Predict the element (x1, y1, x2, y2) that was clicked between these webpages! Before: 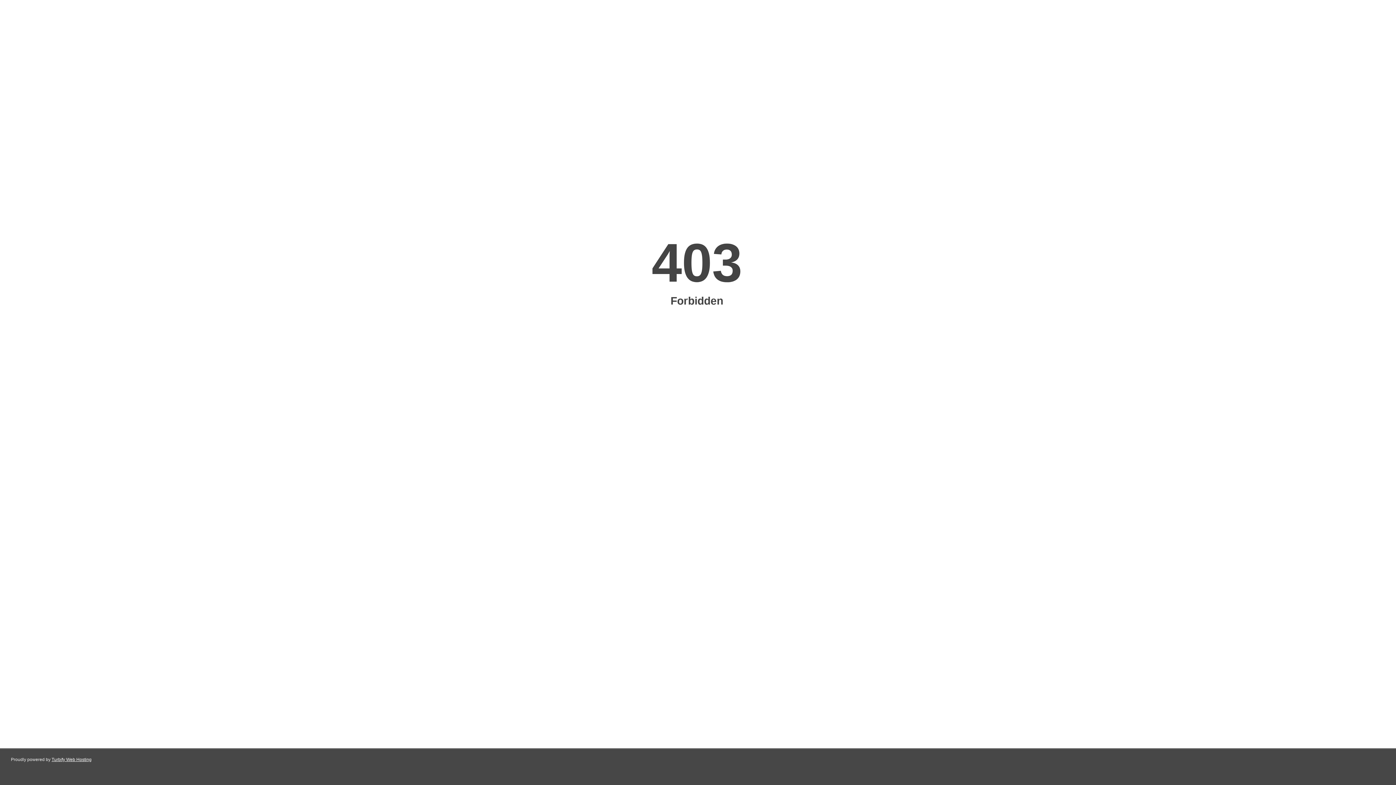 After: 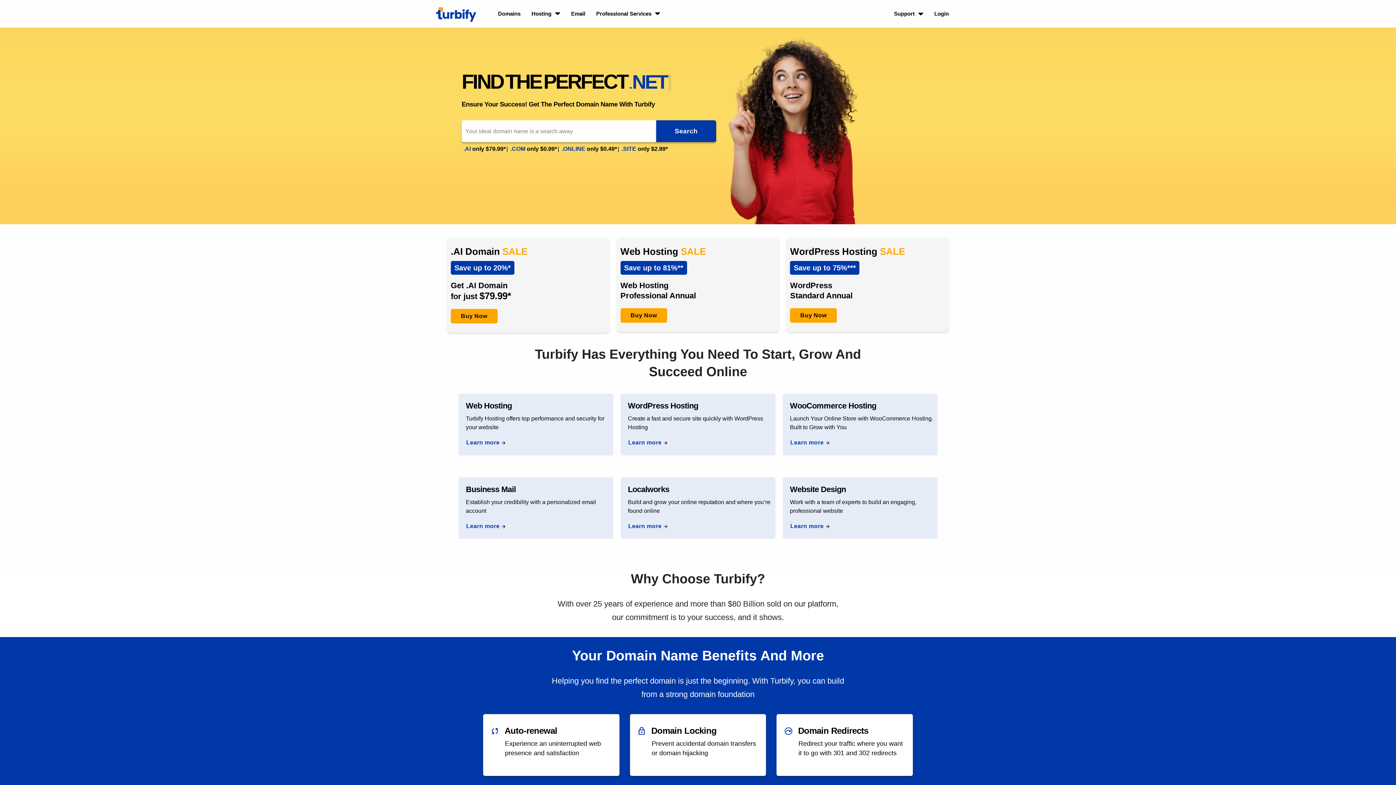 Action: bbox: (51, 757, 91, 762) label: Turbify Web Hosting